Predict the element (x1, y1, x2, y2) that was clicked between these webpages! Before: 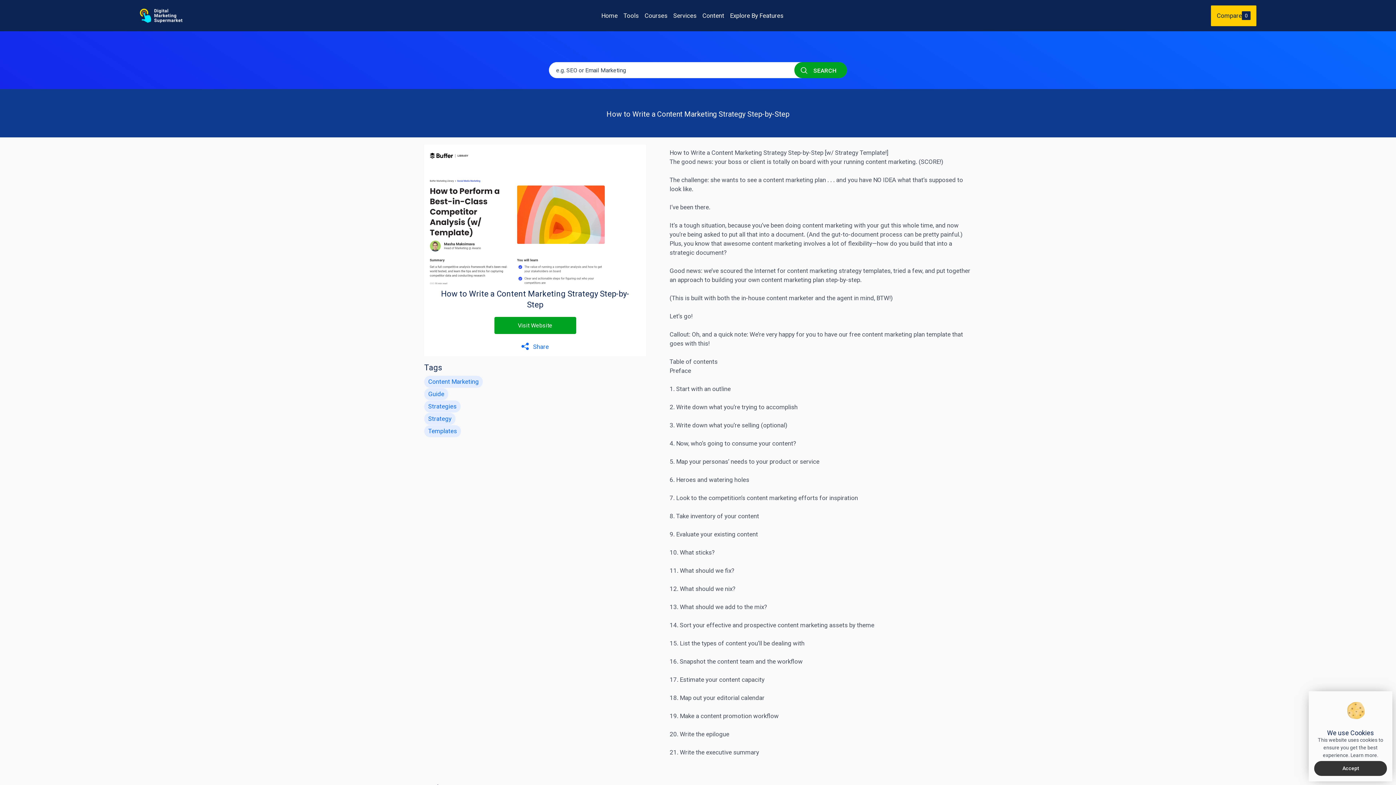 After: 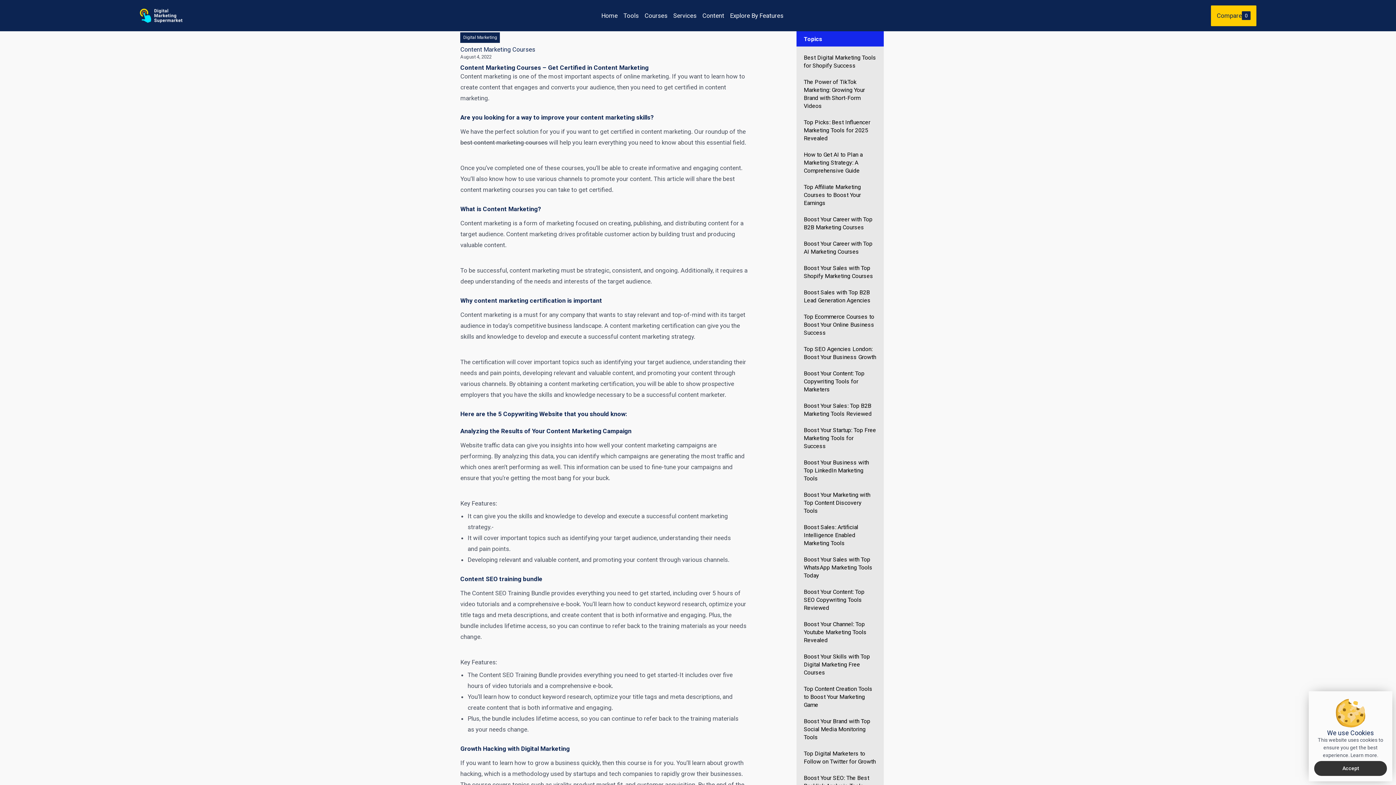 Action: label: content marketing bbox: (777, 621, 828, 629)